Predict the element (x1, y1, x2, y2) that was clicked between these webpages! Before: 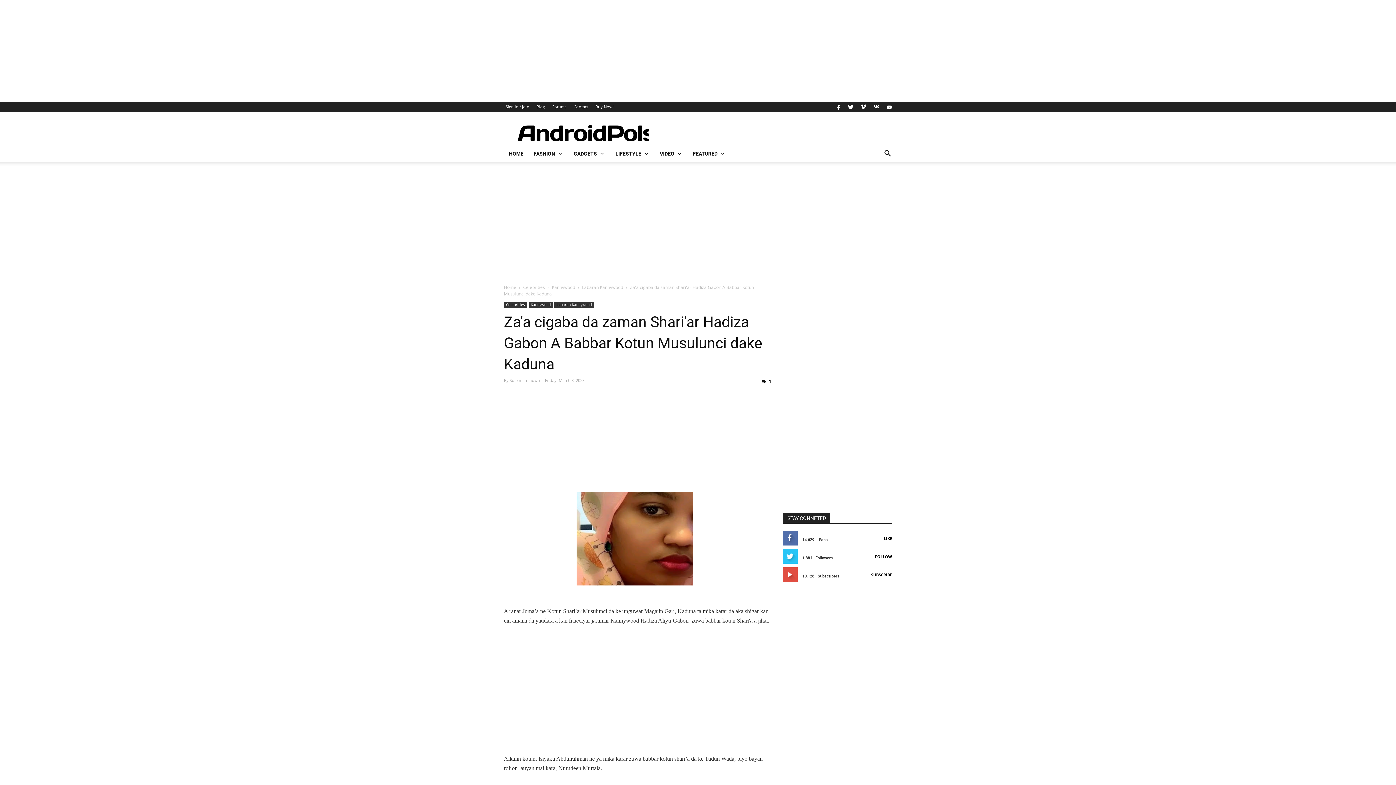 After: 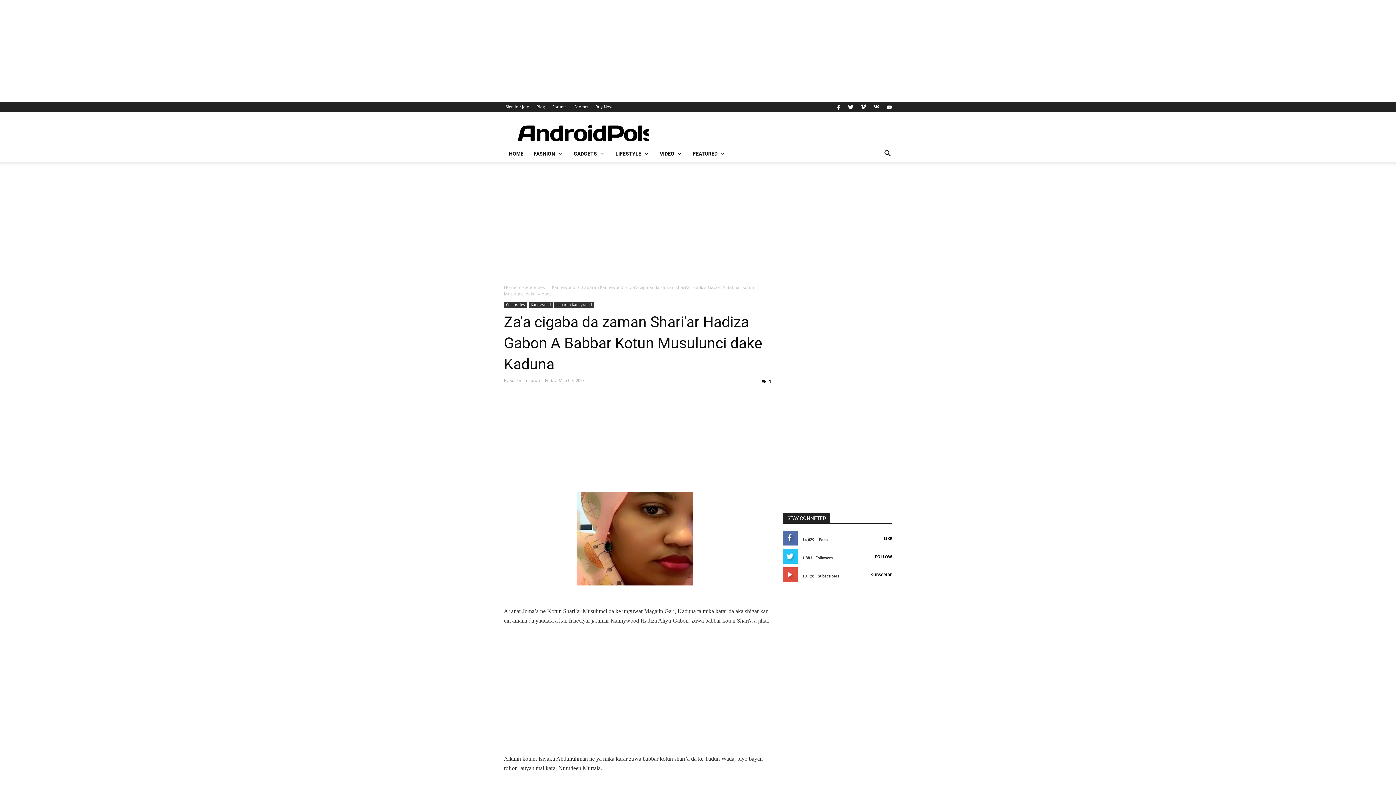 Action: bbox: (834, 101, 843, 112)